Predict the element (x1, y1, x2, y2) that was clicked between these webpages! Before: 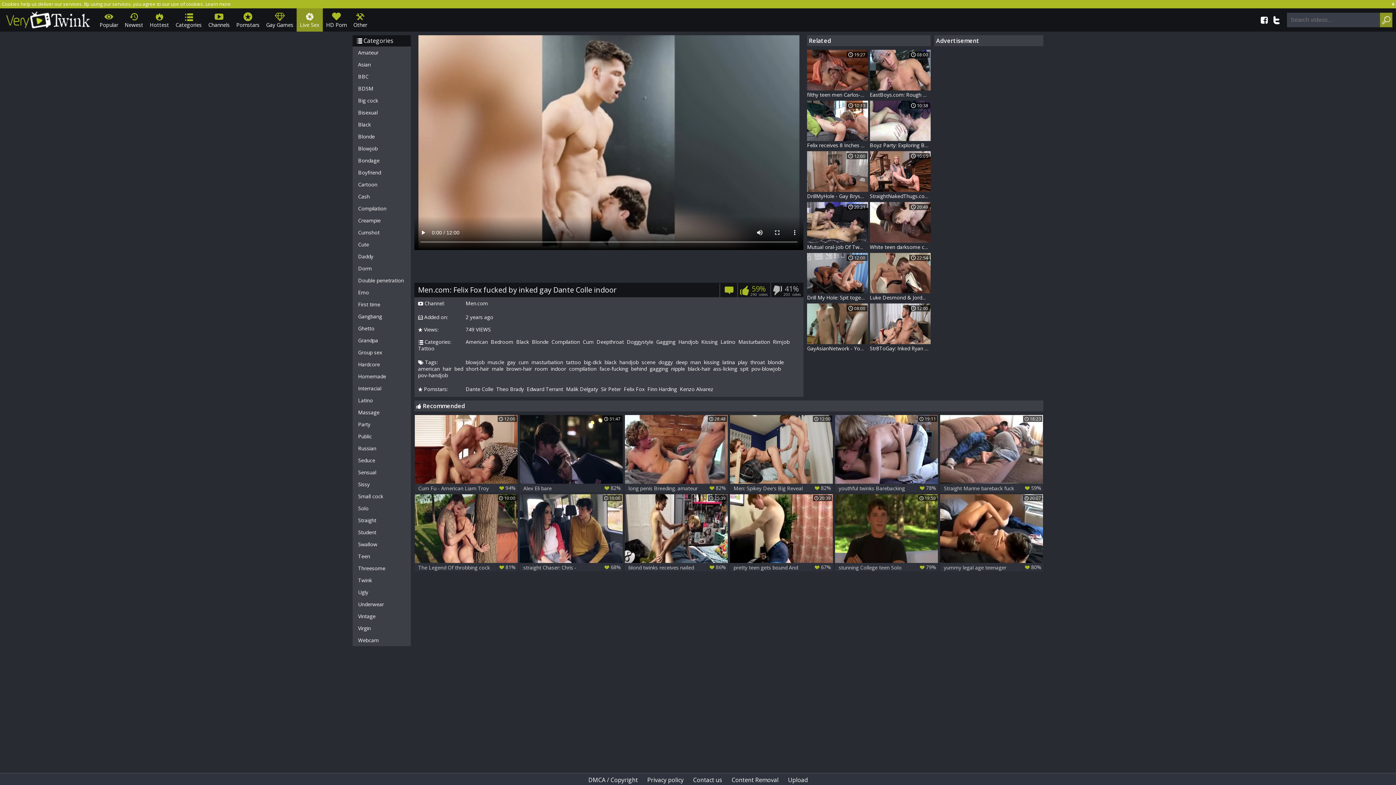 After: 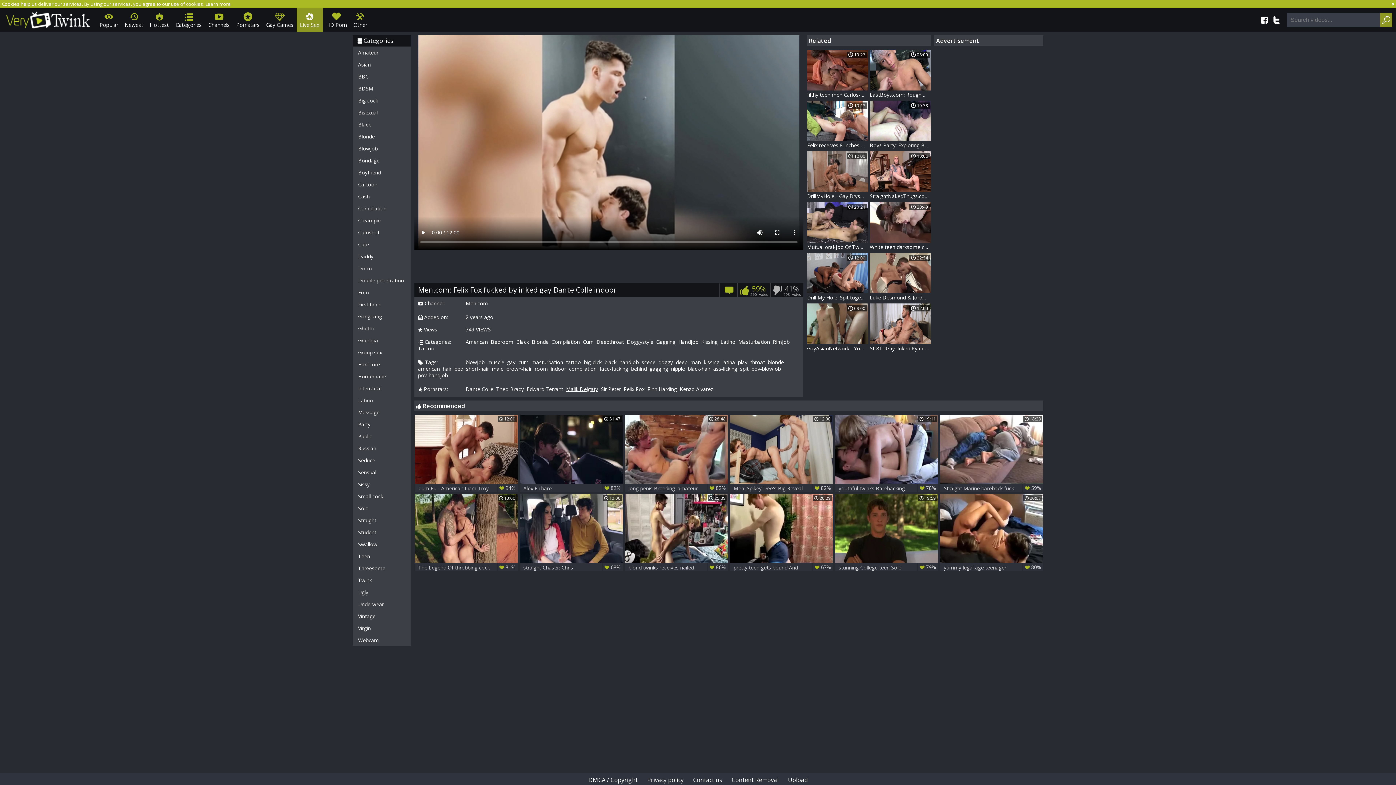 Action: bbox: (566, 386, 598, 392) label: Malik Delgaty